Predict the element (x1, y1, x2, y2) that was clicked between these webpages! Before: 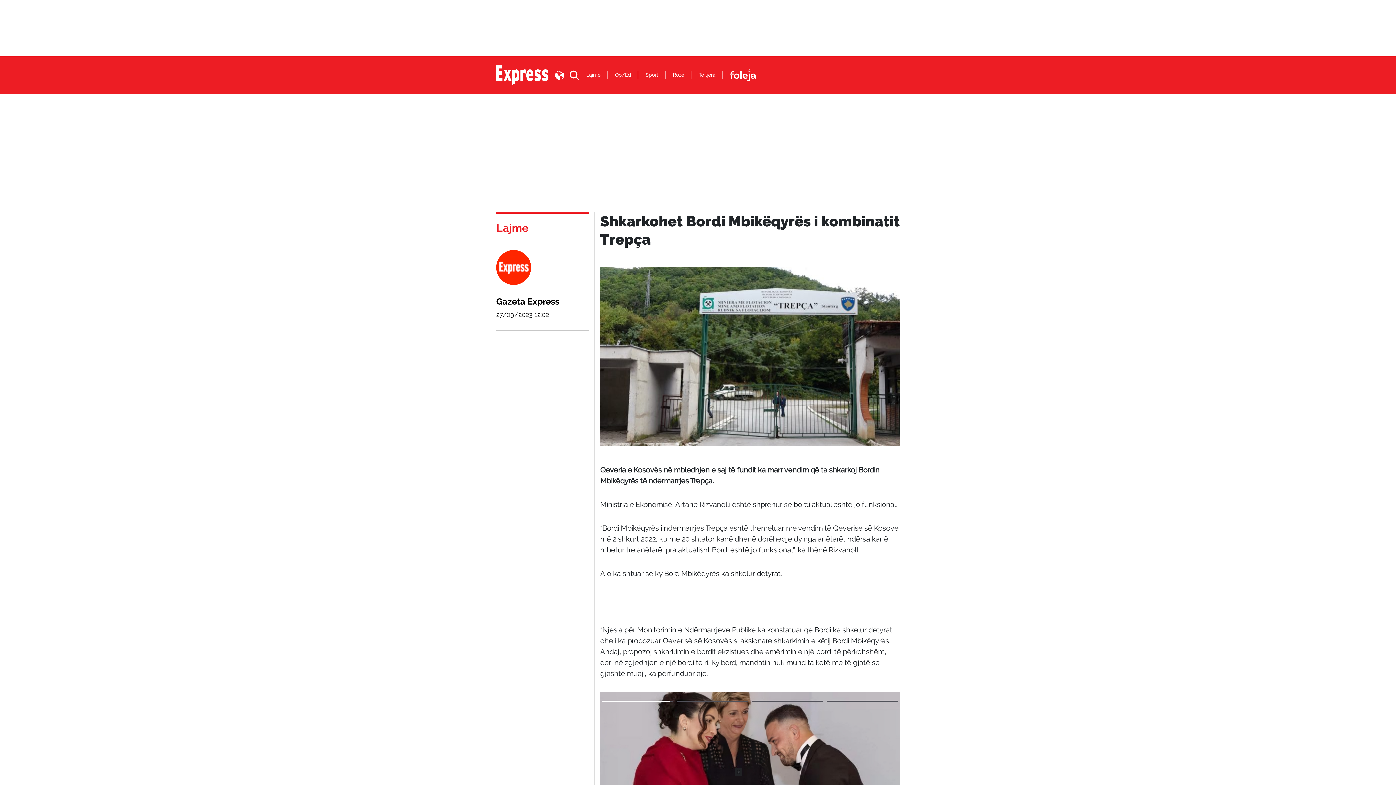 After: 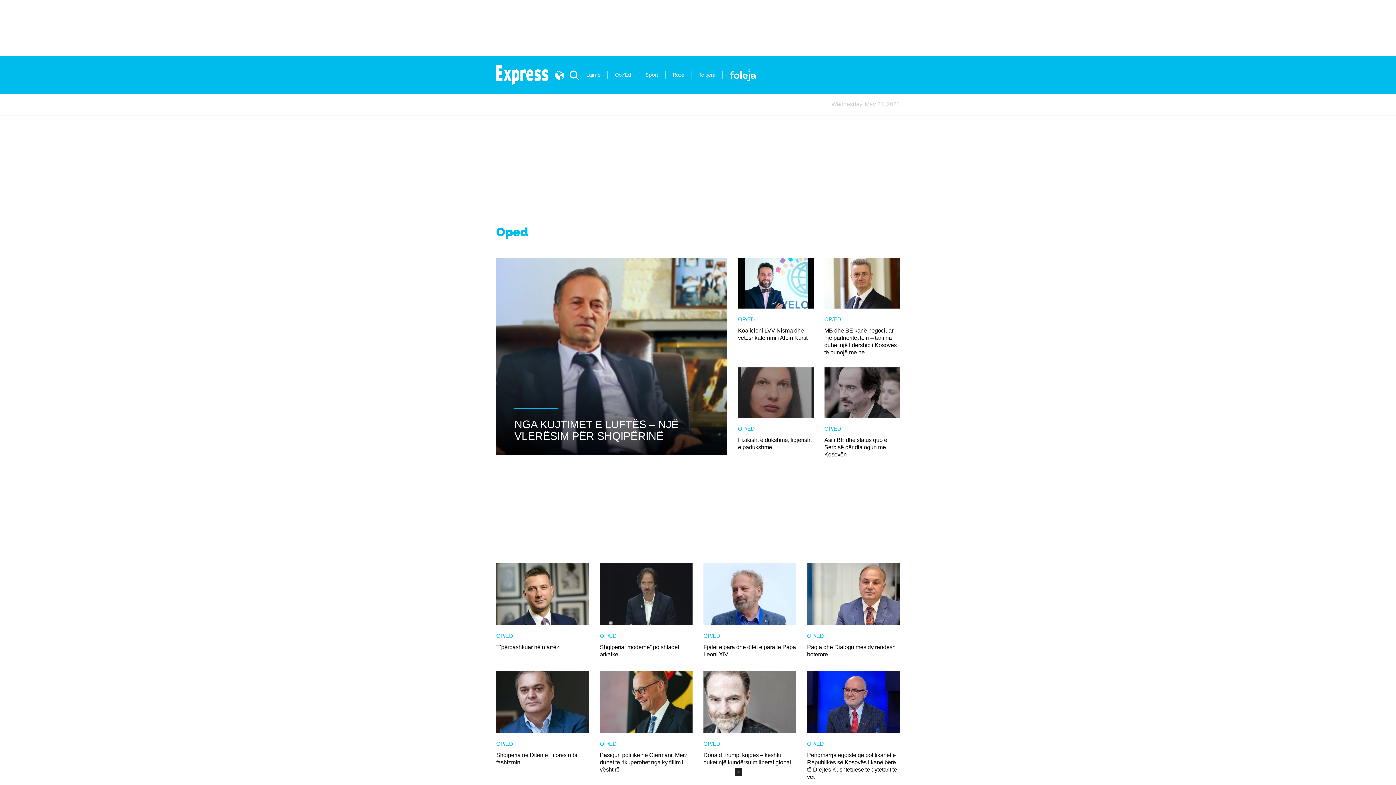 Action: bbox: (615, 71, 631, 79) label: Op/Ed